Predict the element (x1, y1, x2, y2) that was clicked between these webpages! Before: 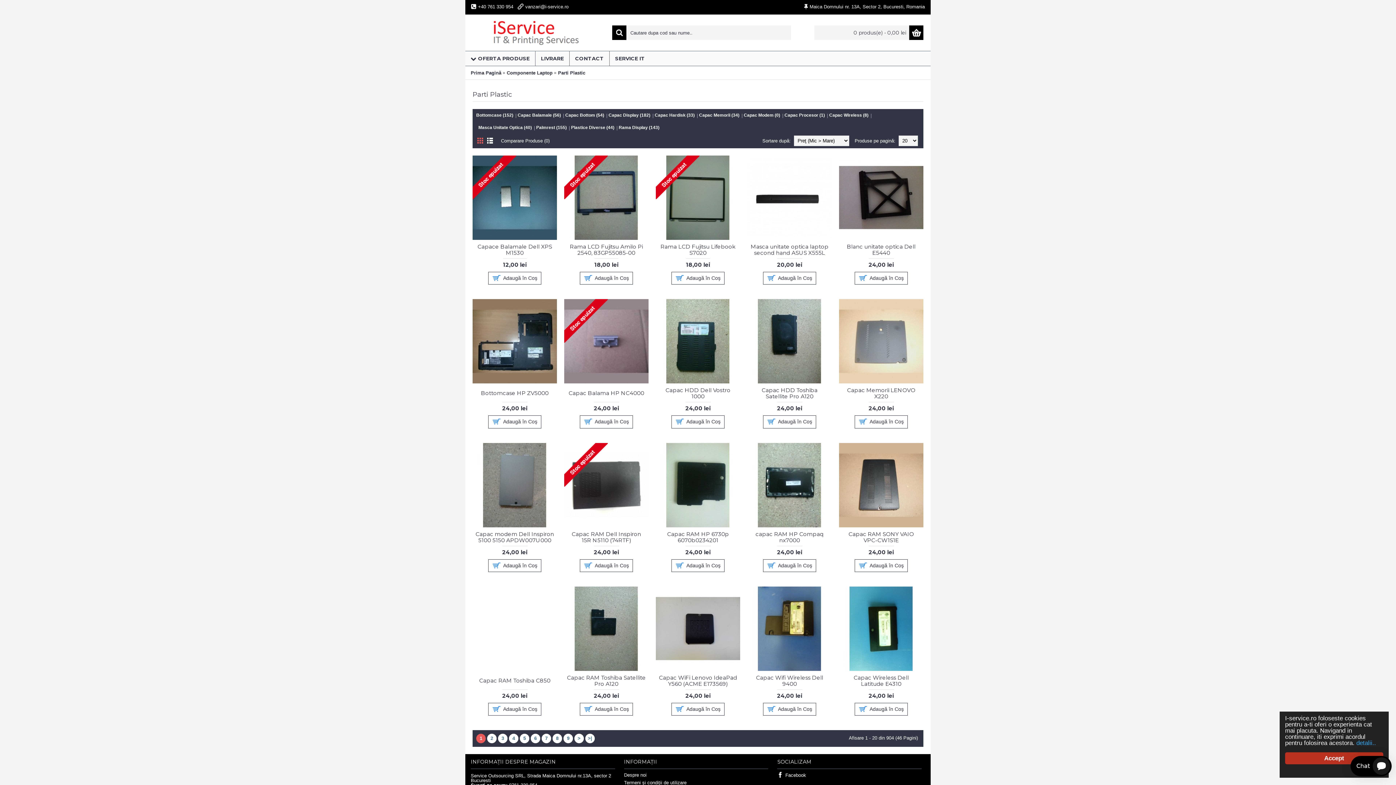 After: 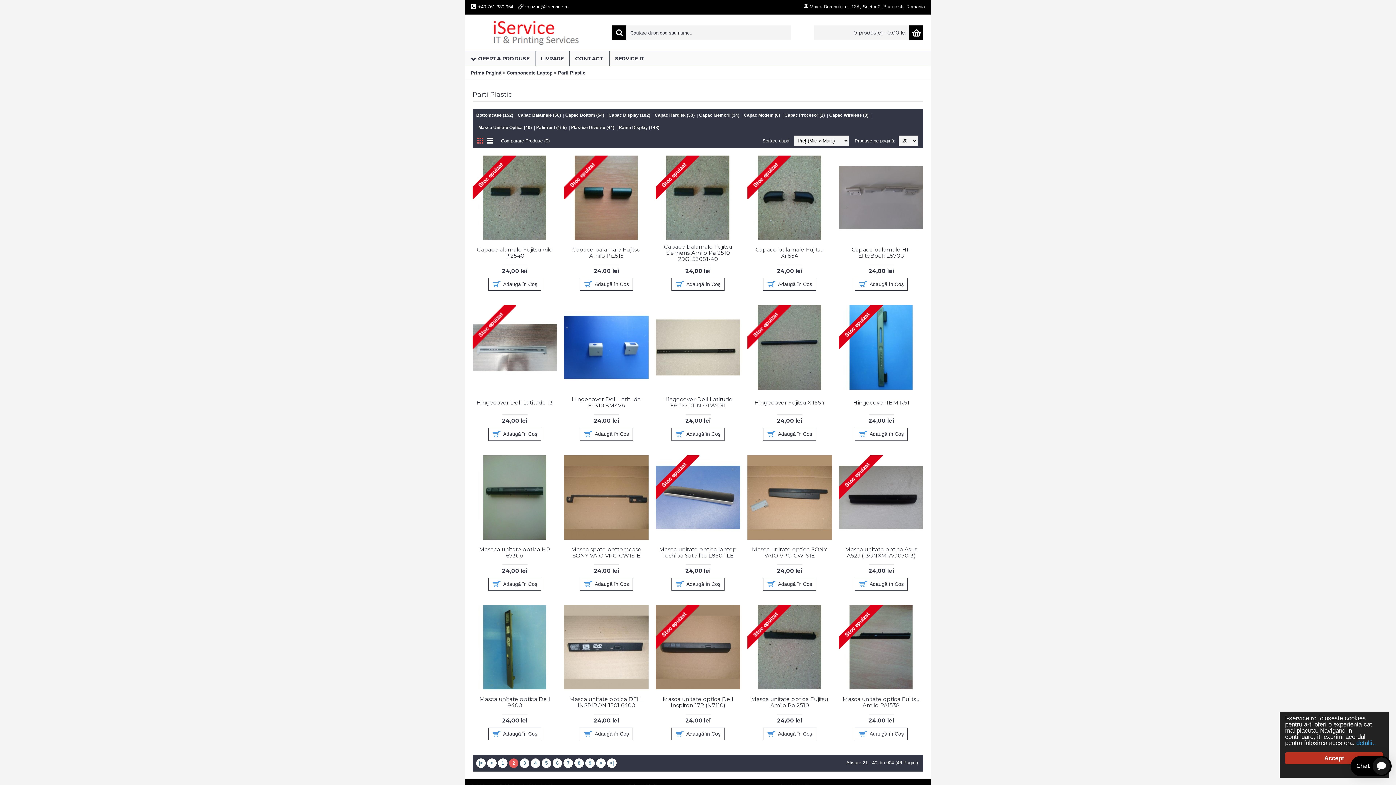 Action: label: > bbox: (574, 734, 584, 743)